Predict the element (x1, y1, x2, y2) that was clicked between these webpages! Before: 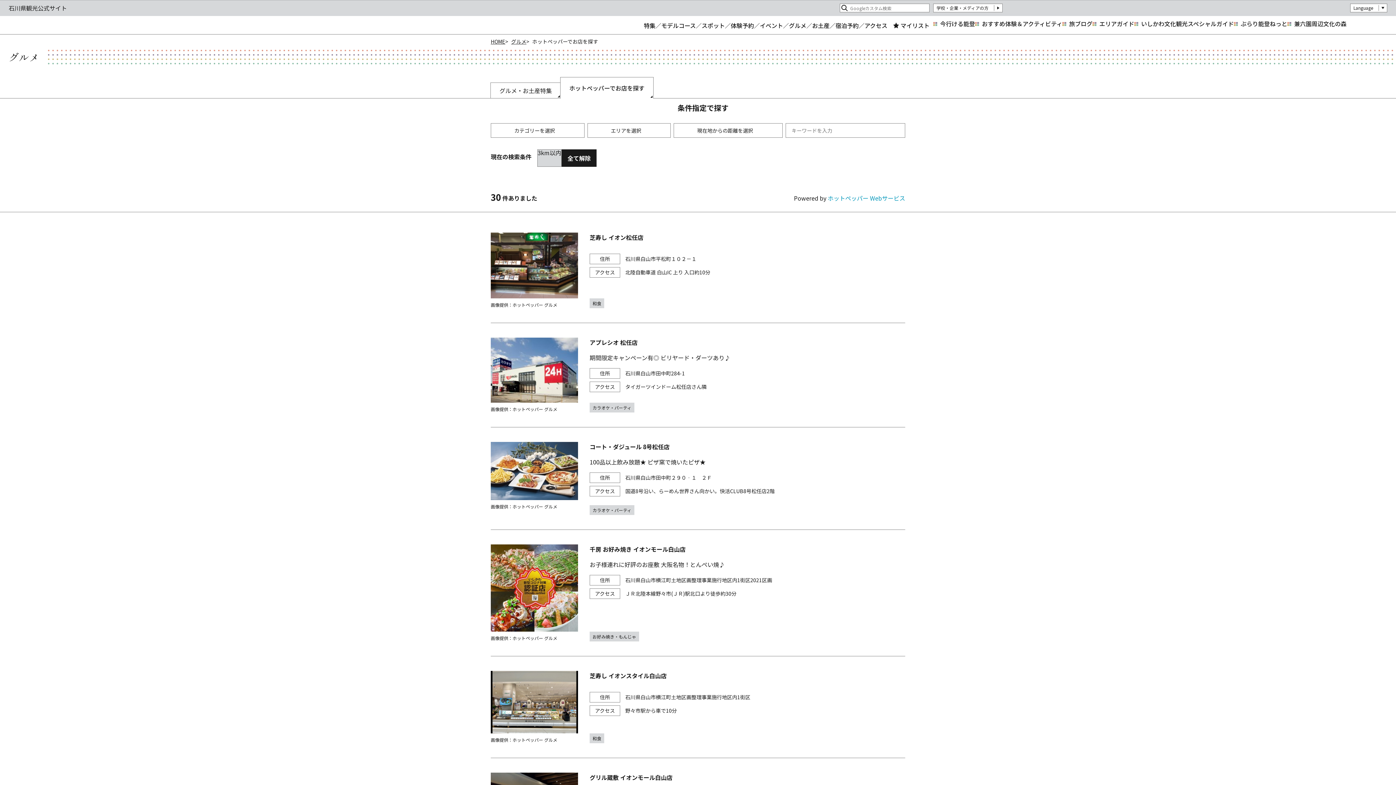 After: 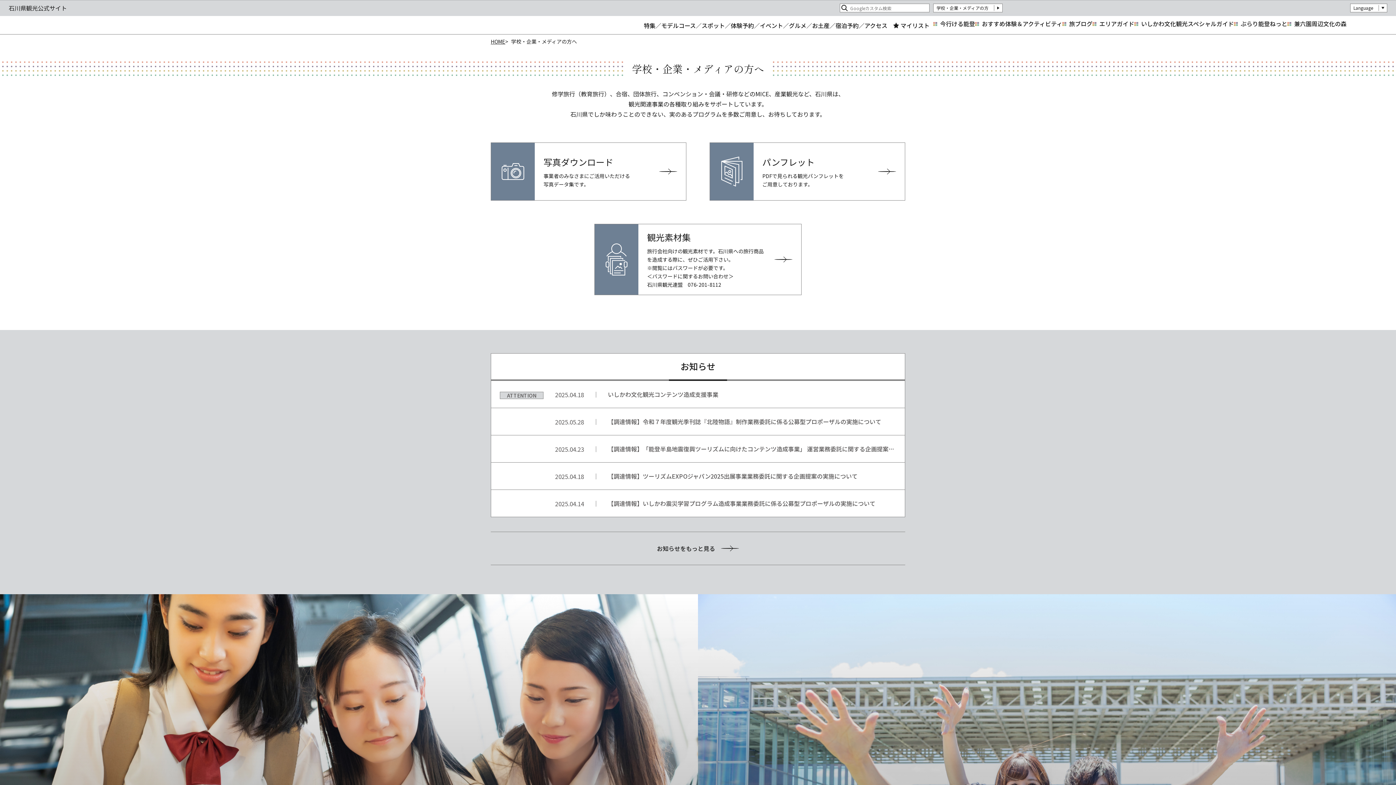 Action: label: 学校・企業・メディアの方 bbox: (933, 3, 1002, 12)